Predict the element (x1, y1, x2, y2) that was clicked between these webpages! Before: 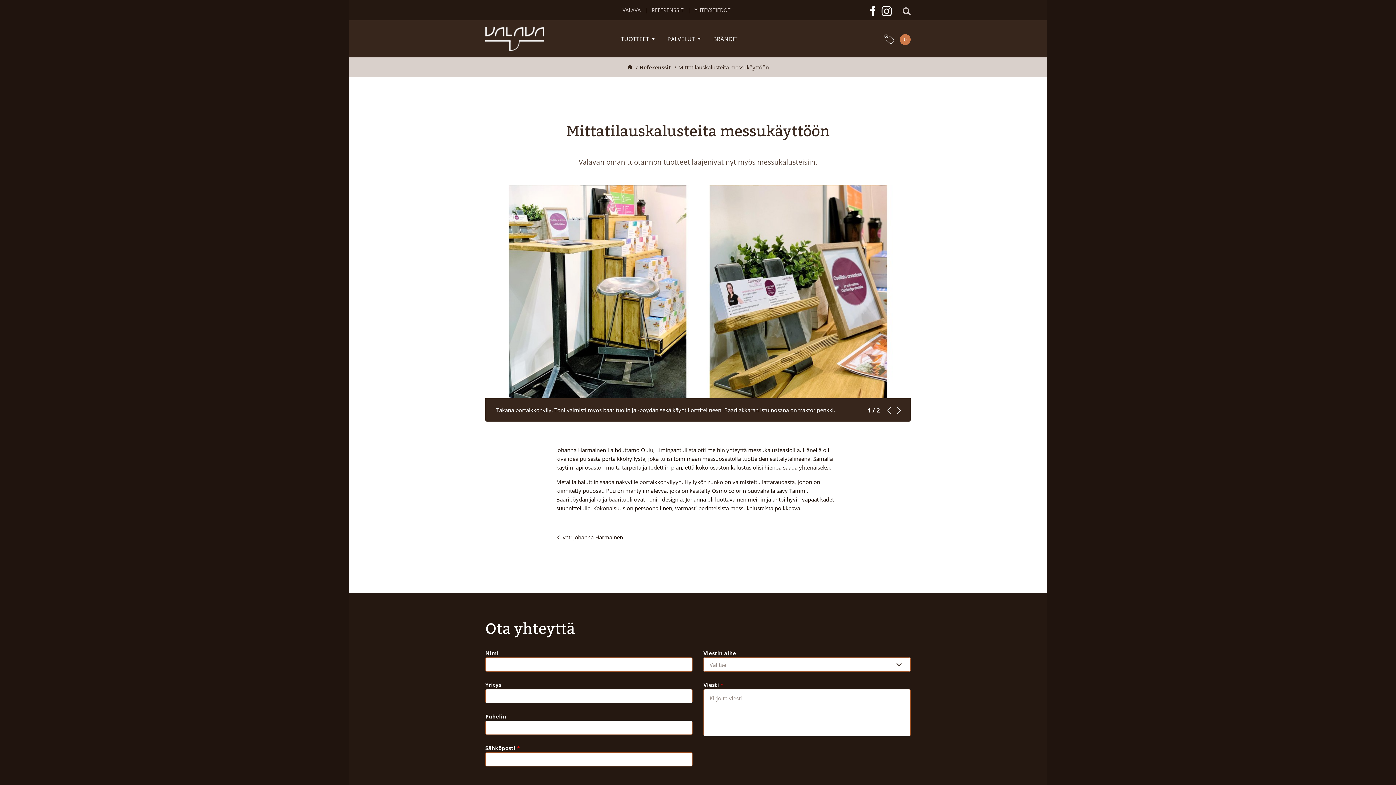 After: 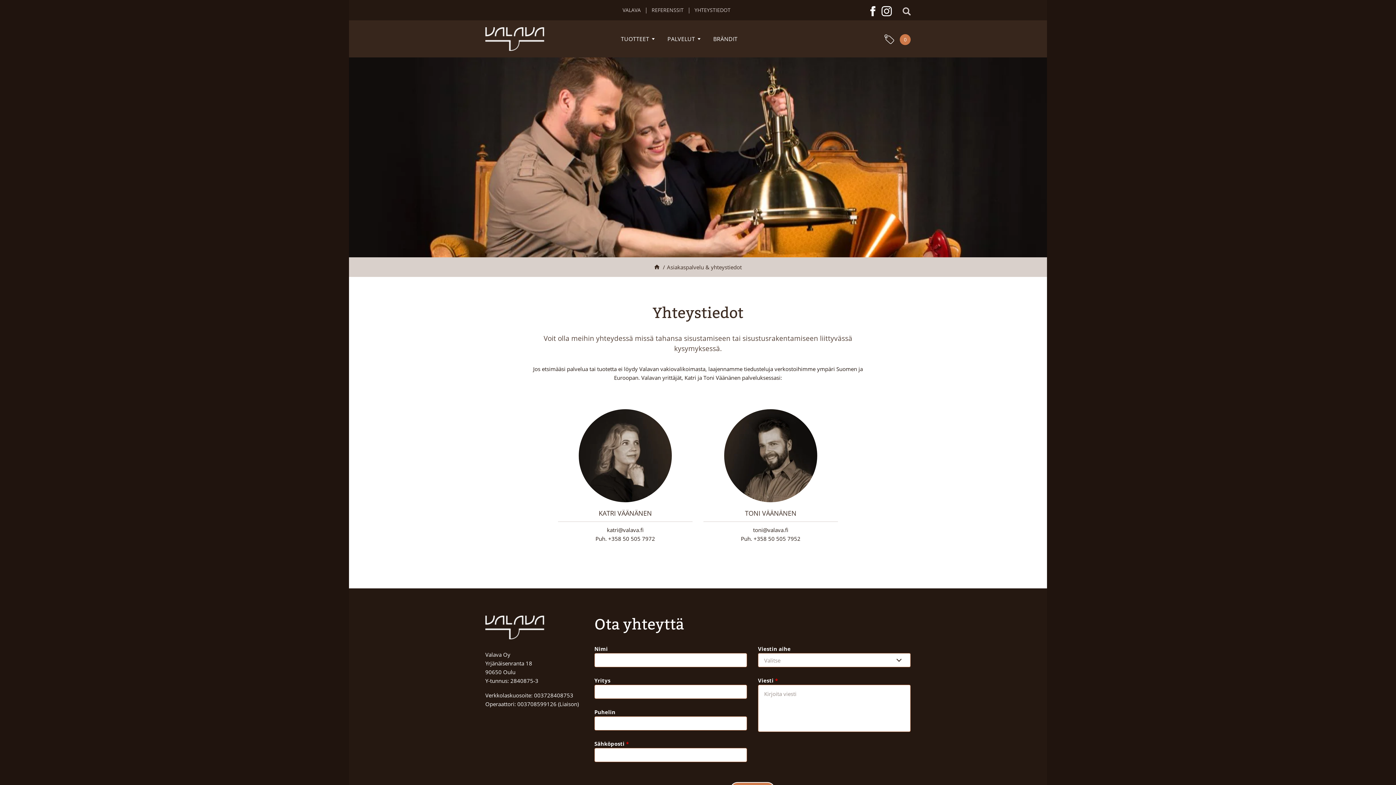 Action: bbox: (689, 1, 736, 18) label: YHTEYSTIEDOT